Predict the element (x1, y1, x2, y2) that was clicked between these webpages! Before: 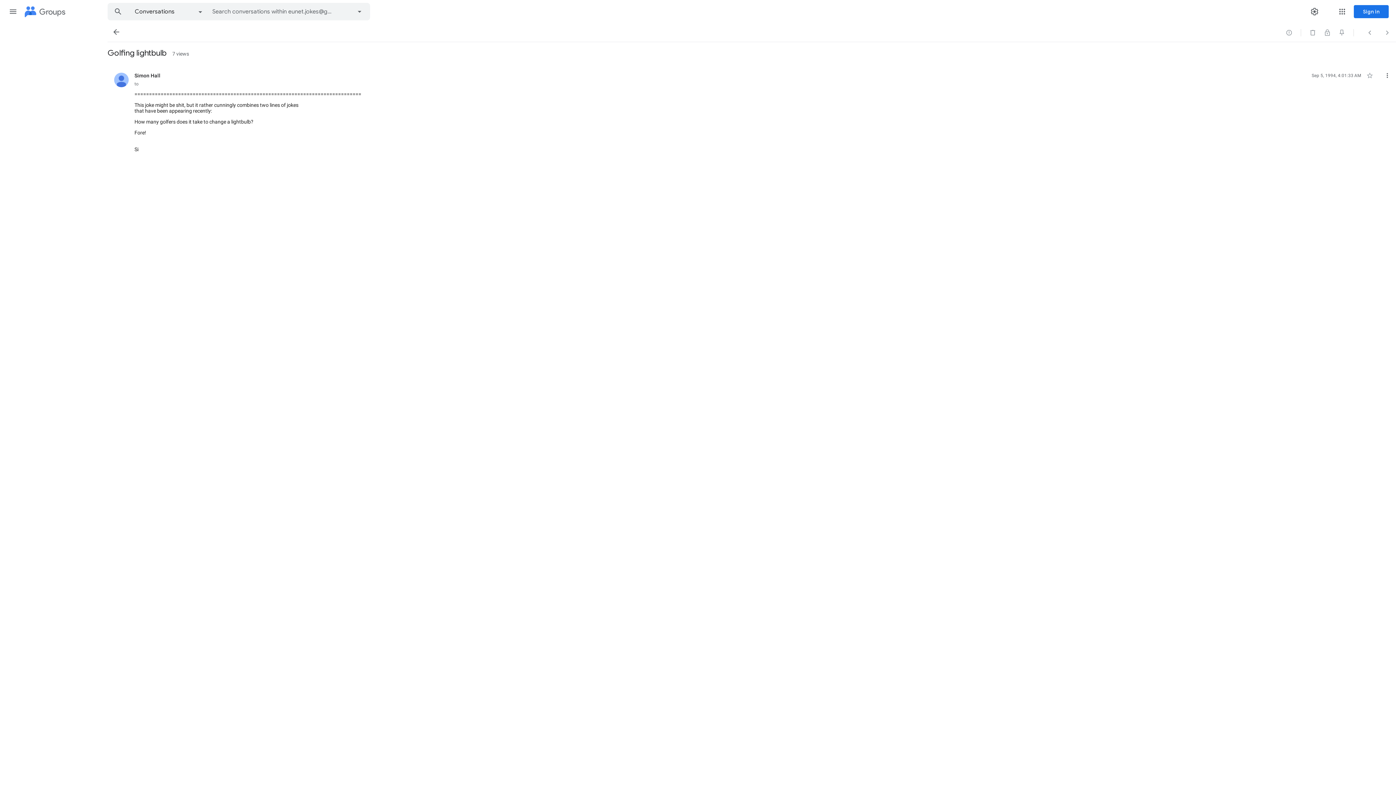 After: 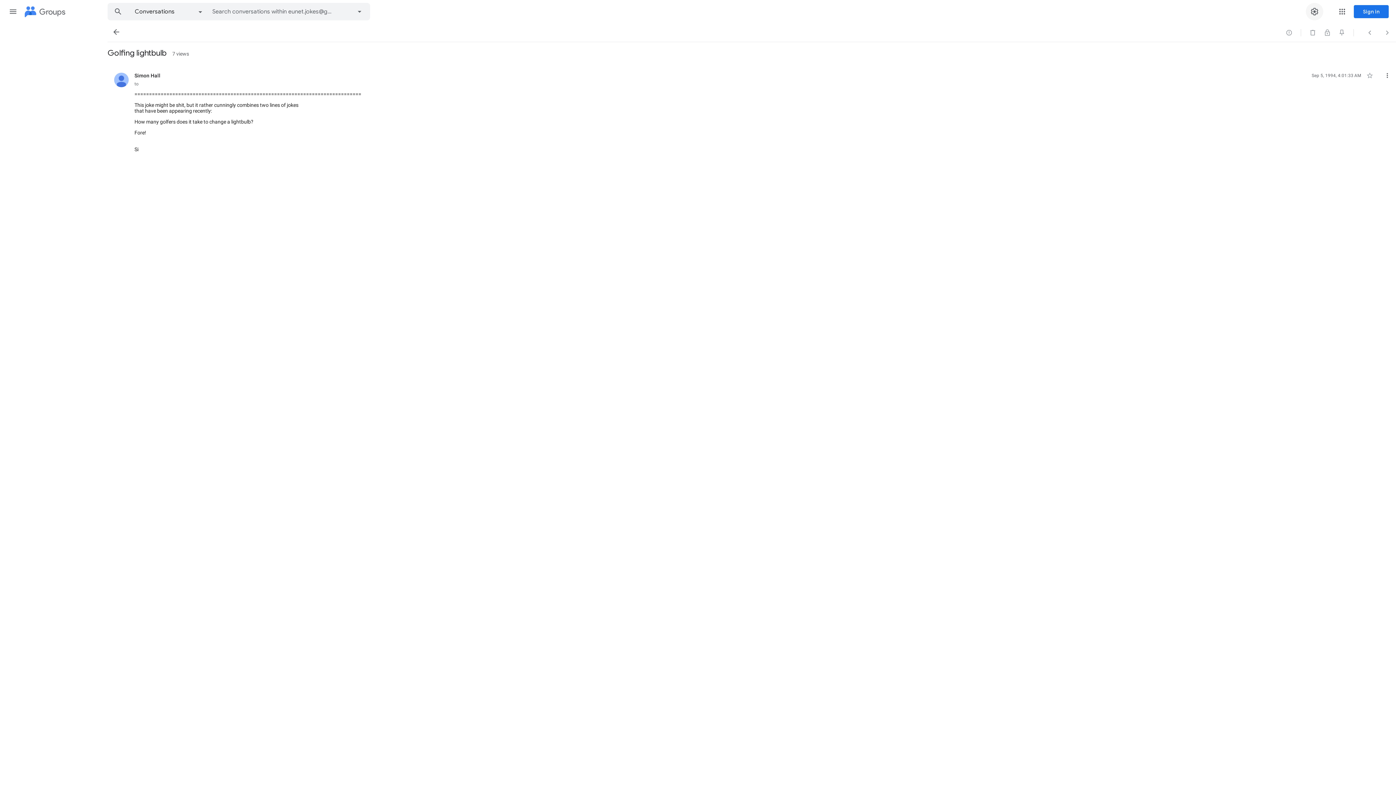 Action: bbox: (1306, 2, 1323, 20) label: Settings